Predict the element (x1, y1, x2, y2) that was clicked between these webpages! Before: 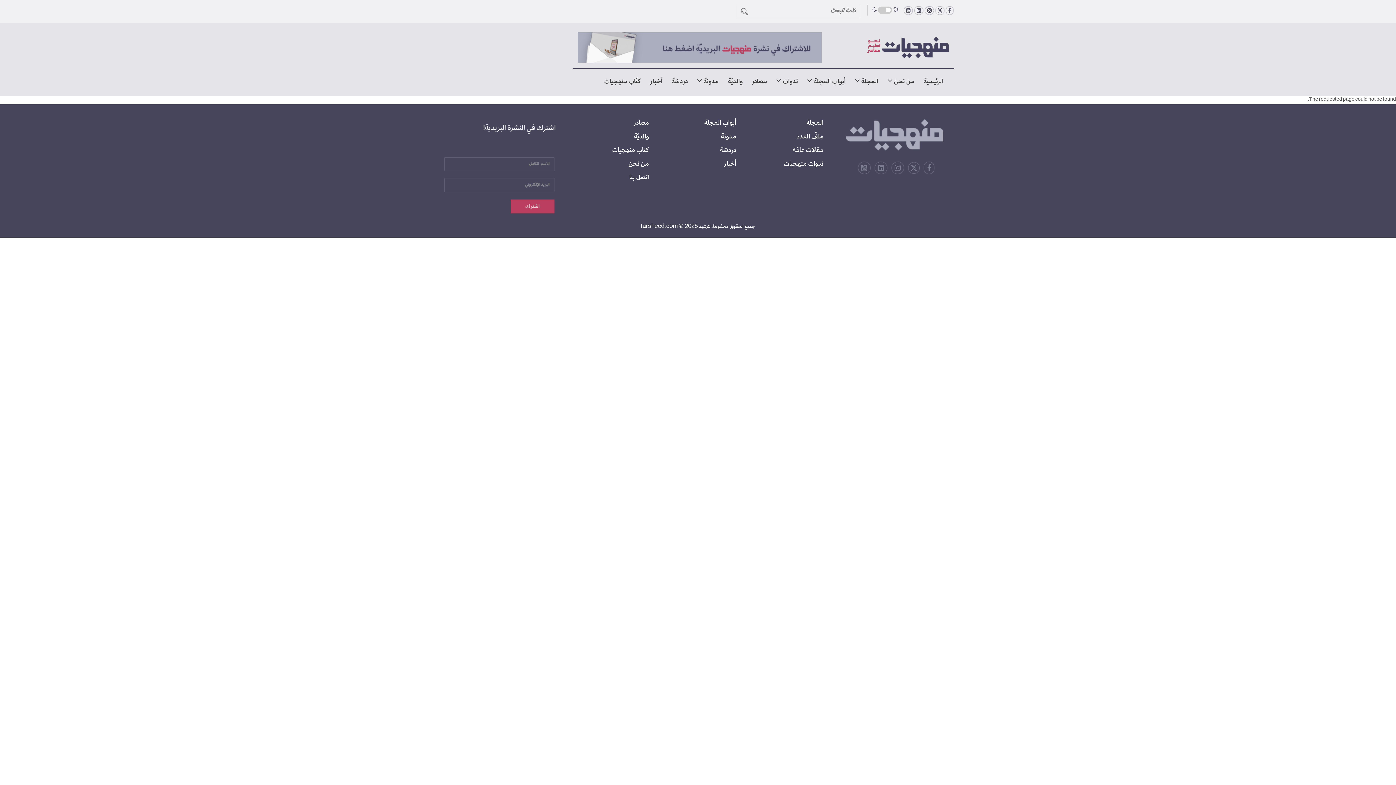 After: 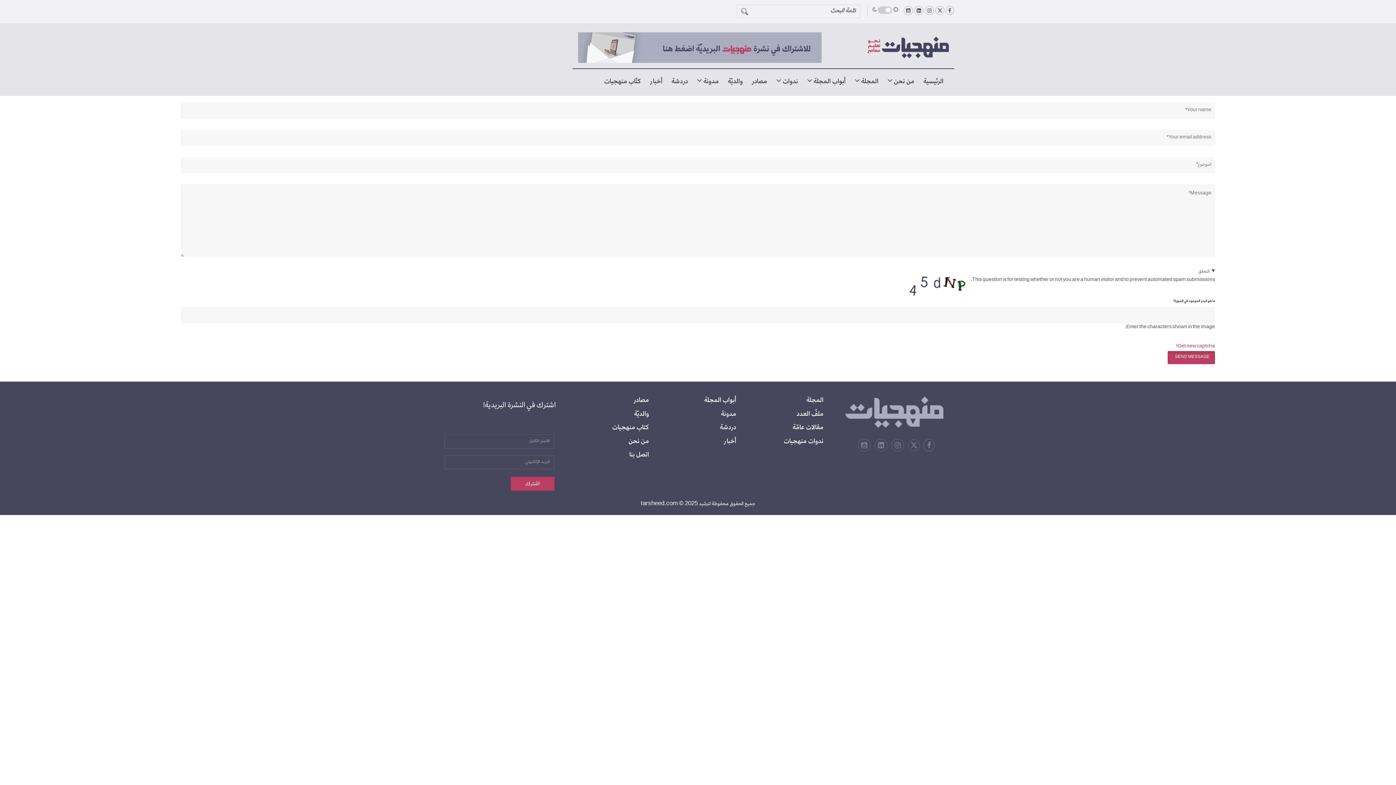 Action: label: اتصل بنا bbox: (629, 172, 649, 184)